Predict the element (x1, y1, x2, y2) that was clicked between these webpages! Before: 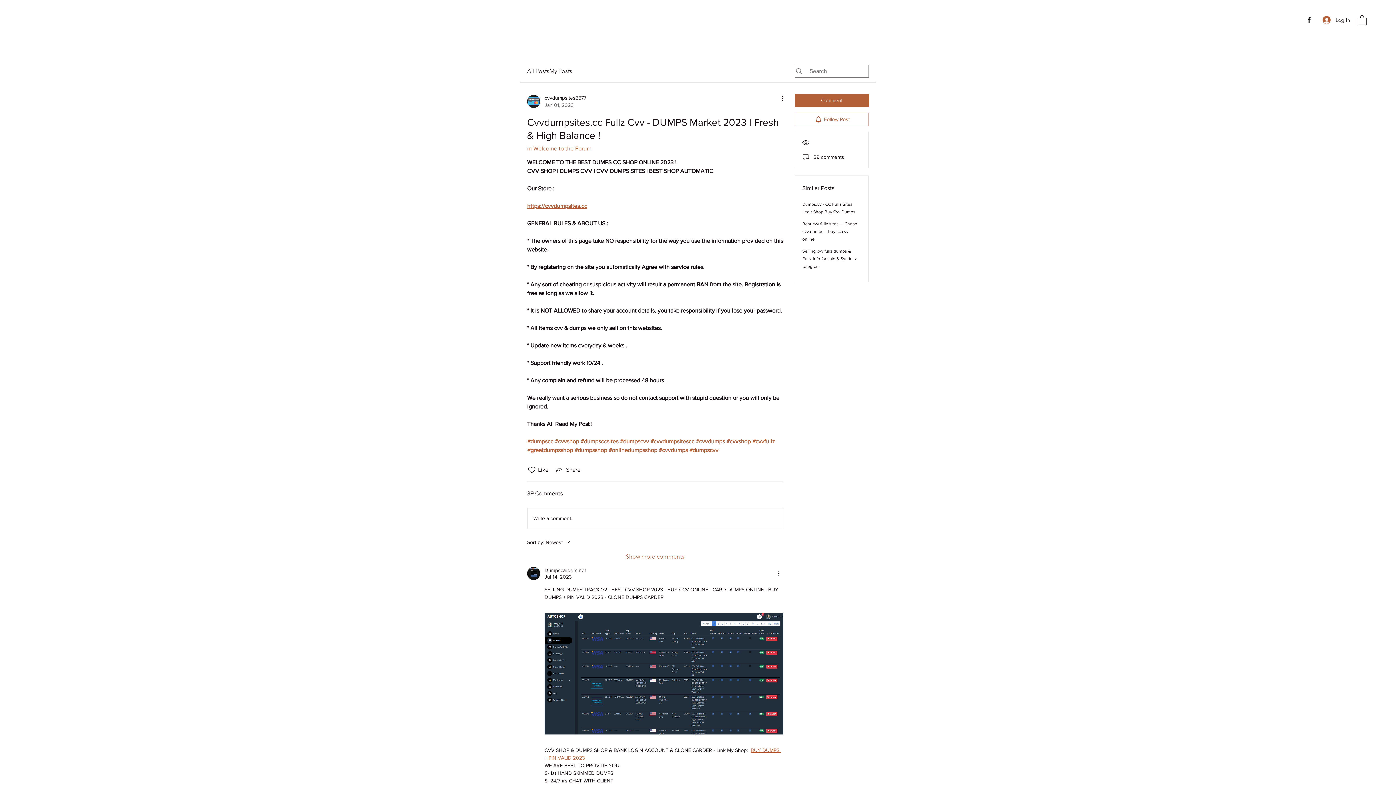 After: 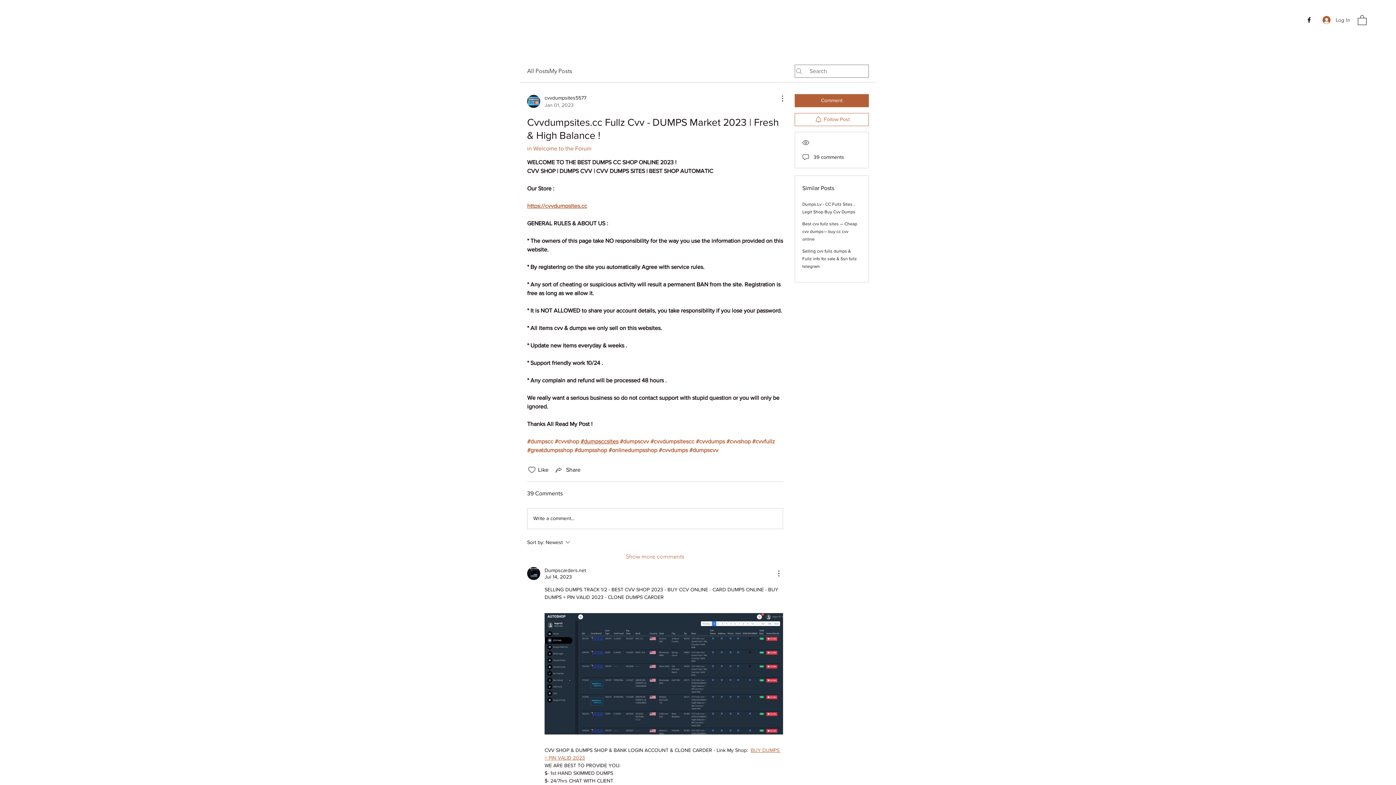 Action: bbox: (580, 438, 618, 444) label: #dumpsccsites